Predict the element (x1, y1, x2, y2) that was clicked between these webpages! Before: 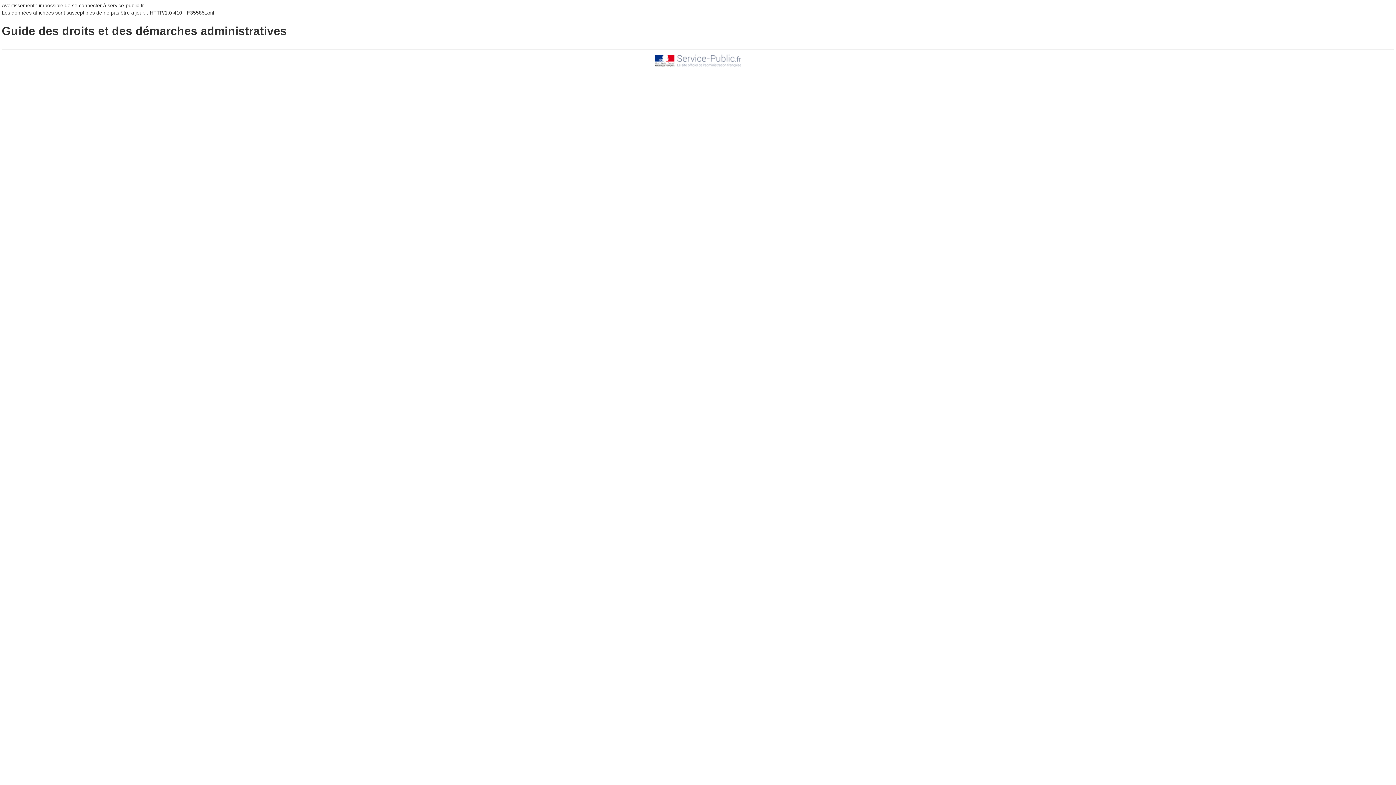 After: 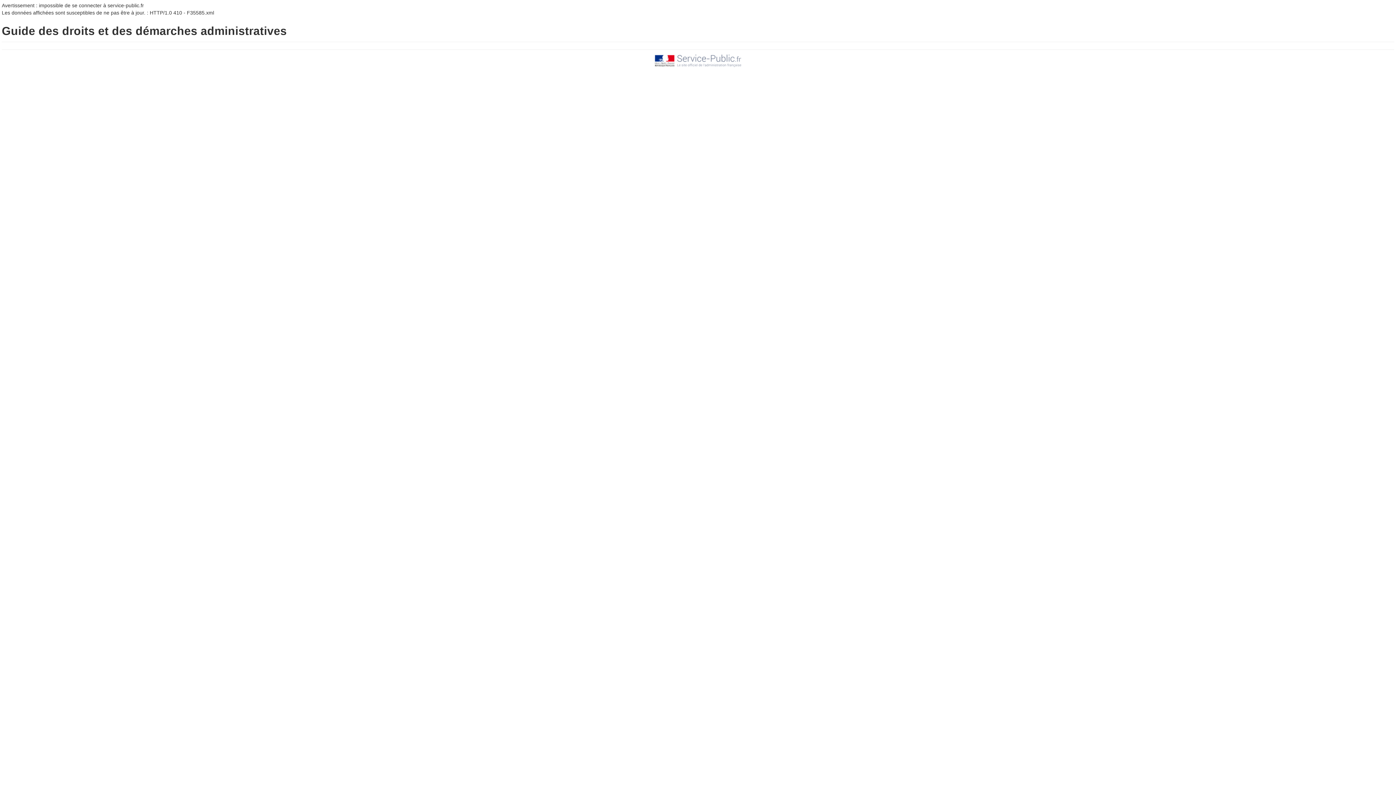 Action: bbox: (654, 57, 741, 63)